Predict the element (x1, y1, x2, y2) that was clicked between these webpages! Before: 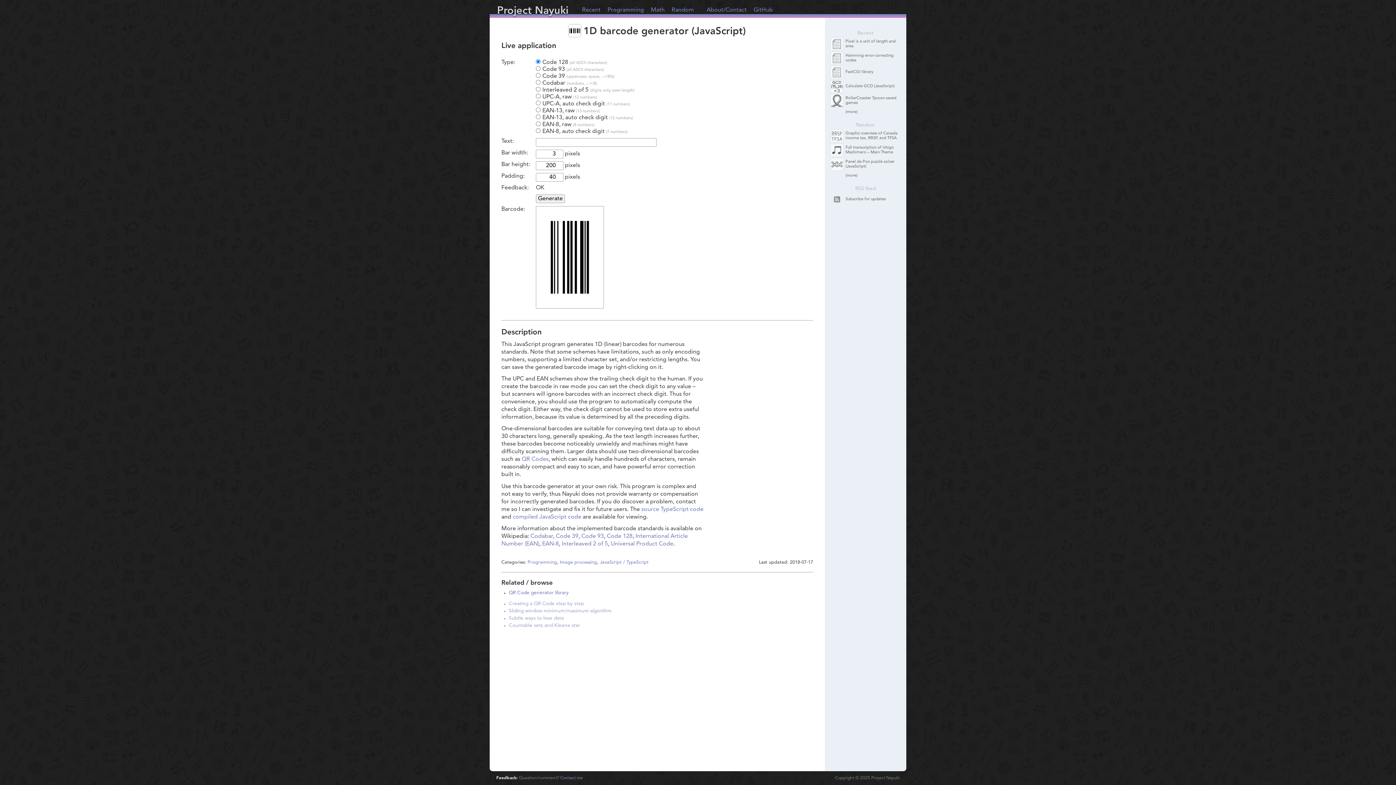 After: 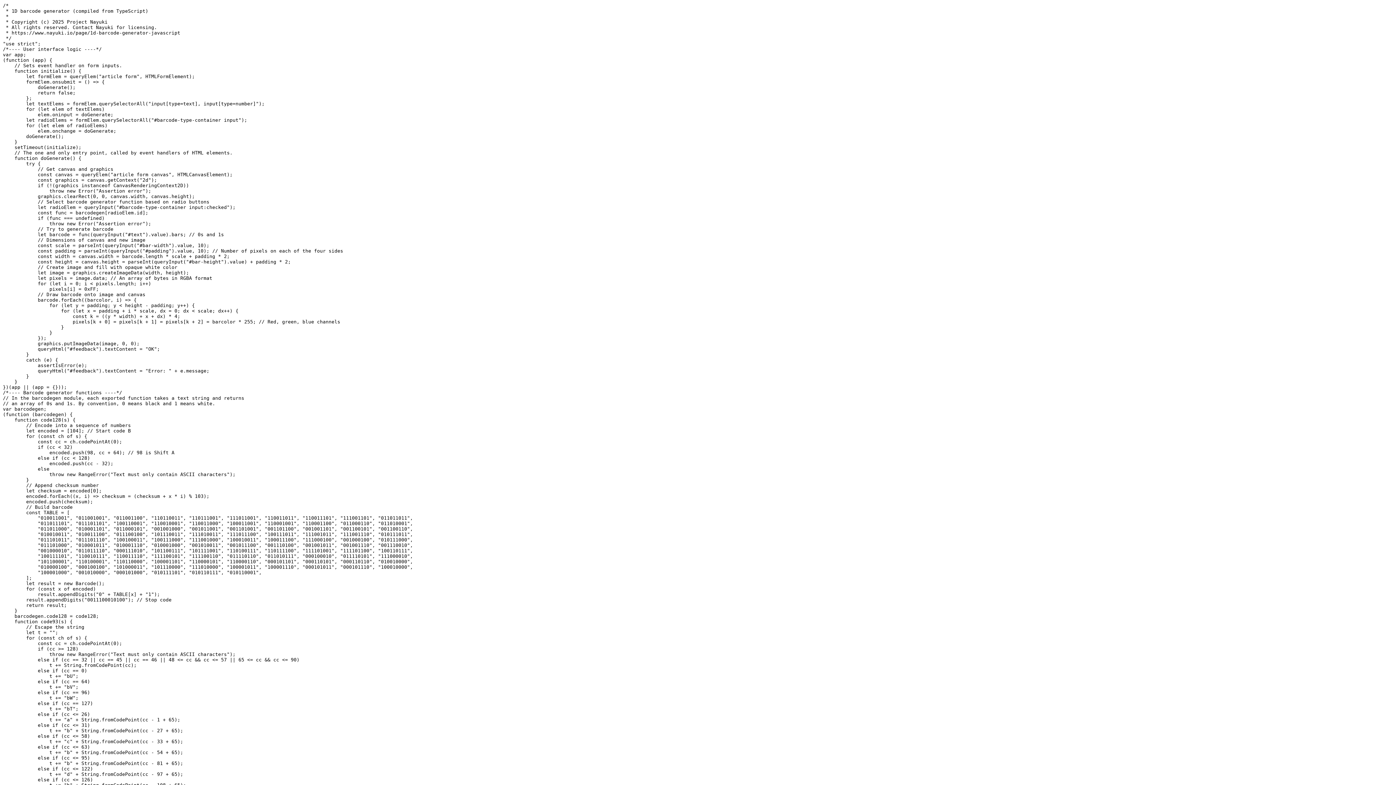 Action: bbox: (512, 514, 581, 520) label: compiled JavaScript code